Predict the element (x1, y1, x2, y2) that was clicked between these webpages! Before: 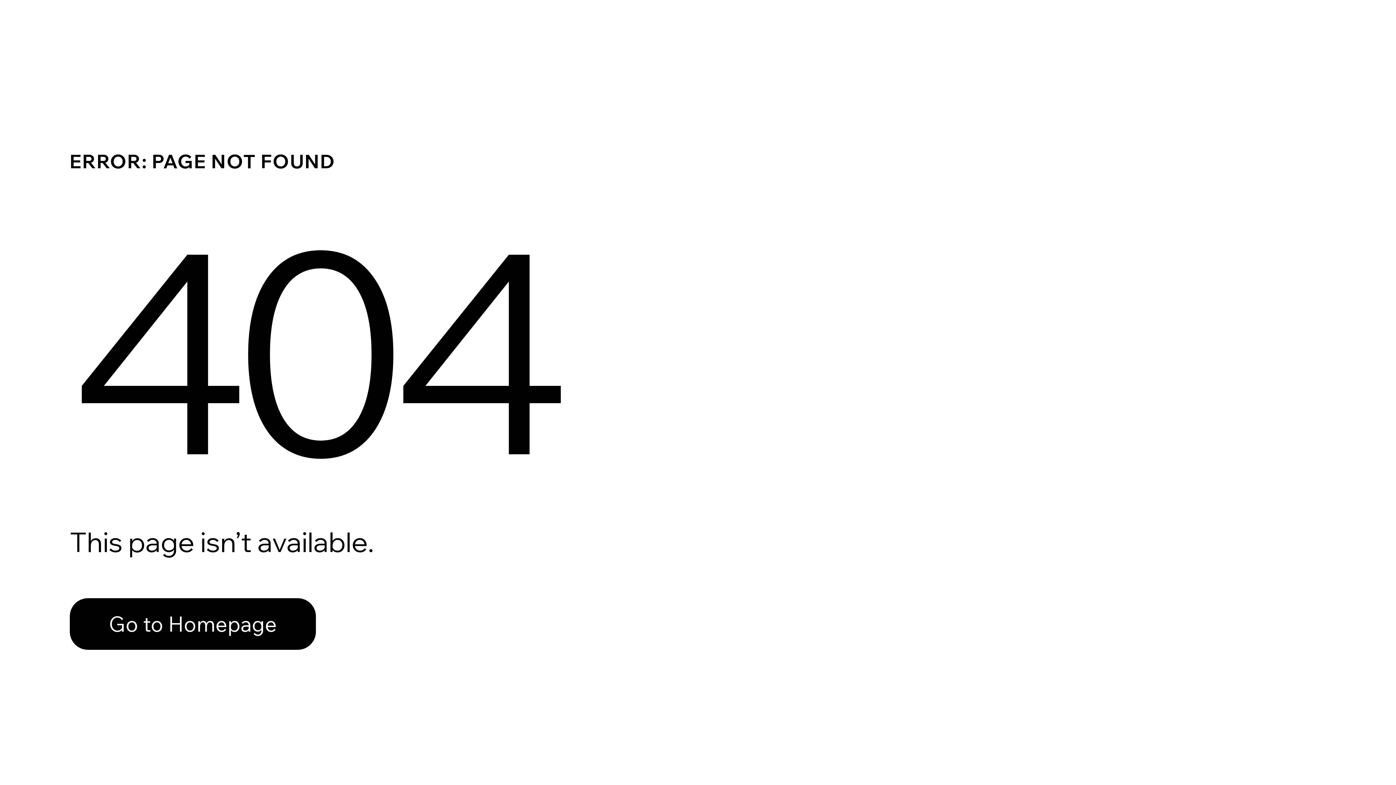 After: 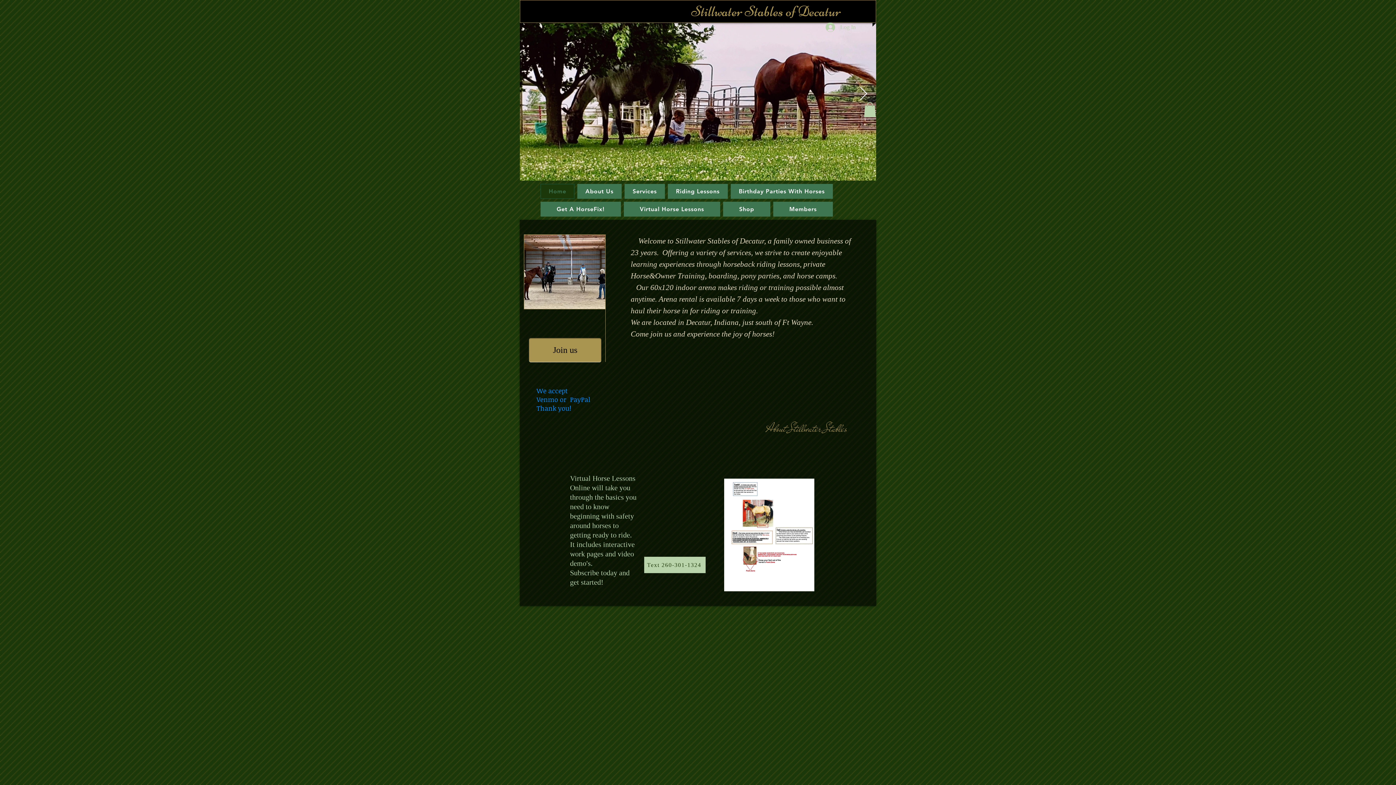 Action: label: Go to Homepage bbox: (69, 582, 768, 659)